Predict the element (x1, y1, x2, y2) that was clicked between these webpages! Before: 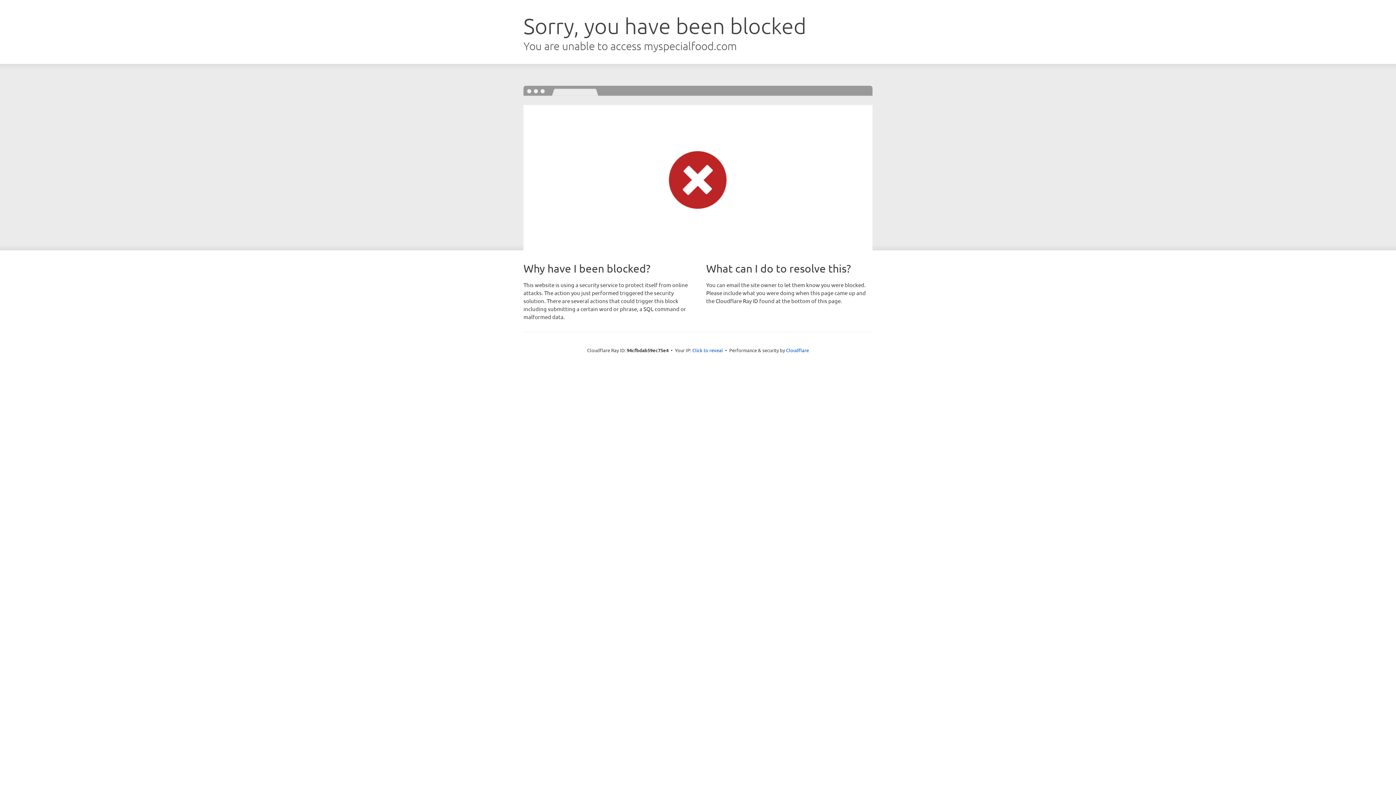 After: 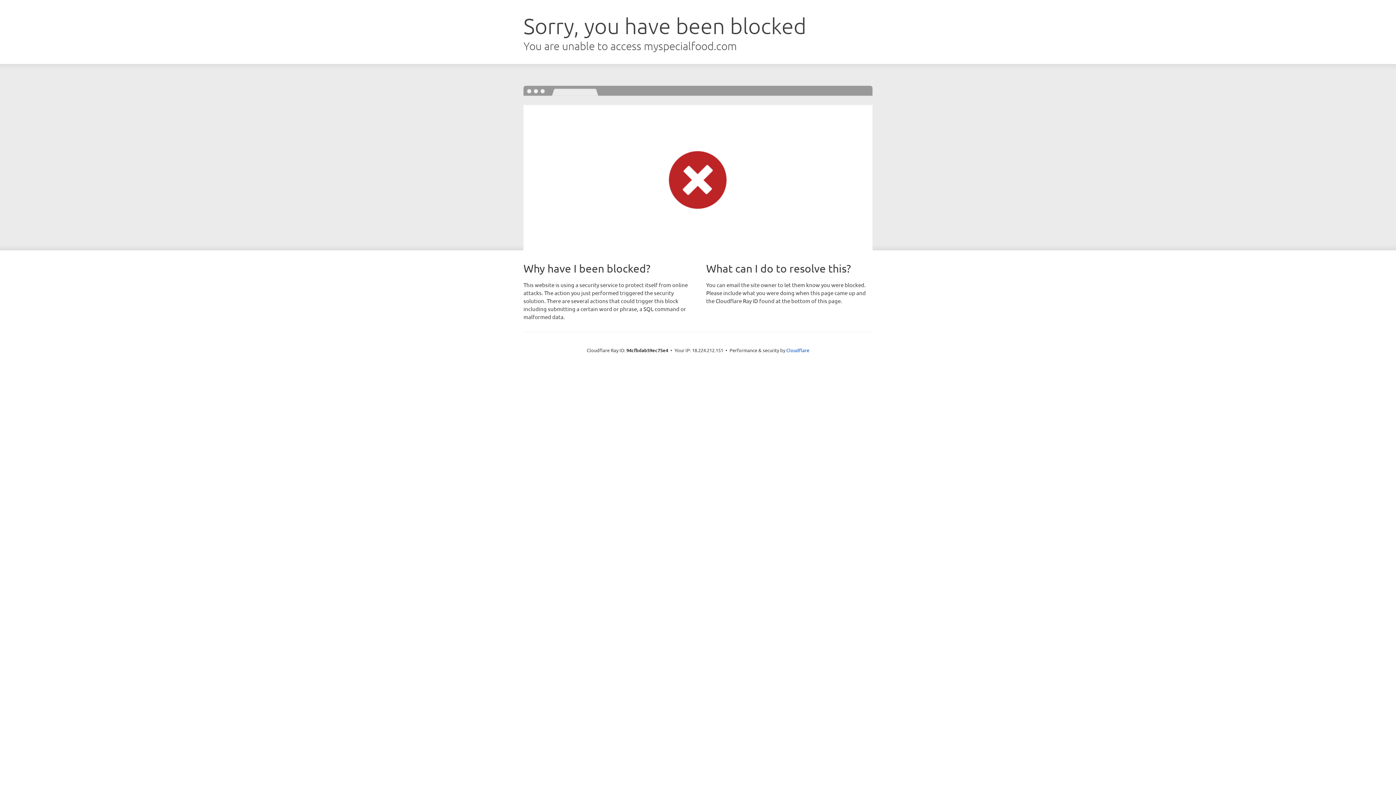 Action: bbox: (692, 346, 723, 353) label: Click to reveal